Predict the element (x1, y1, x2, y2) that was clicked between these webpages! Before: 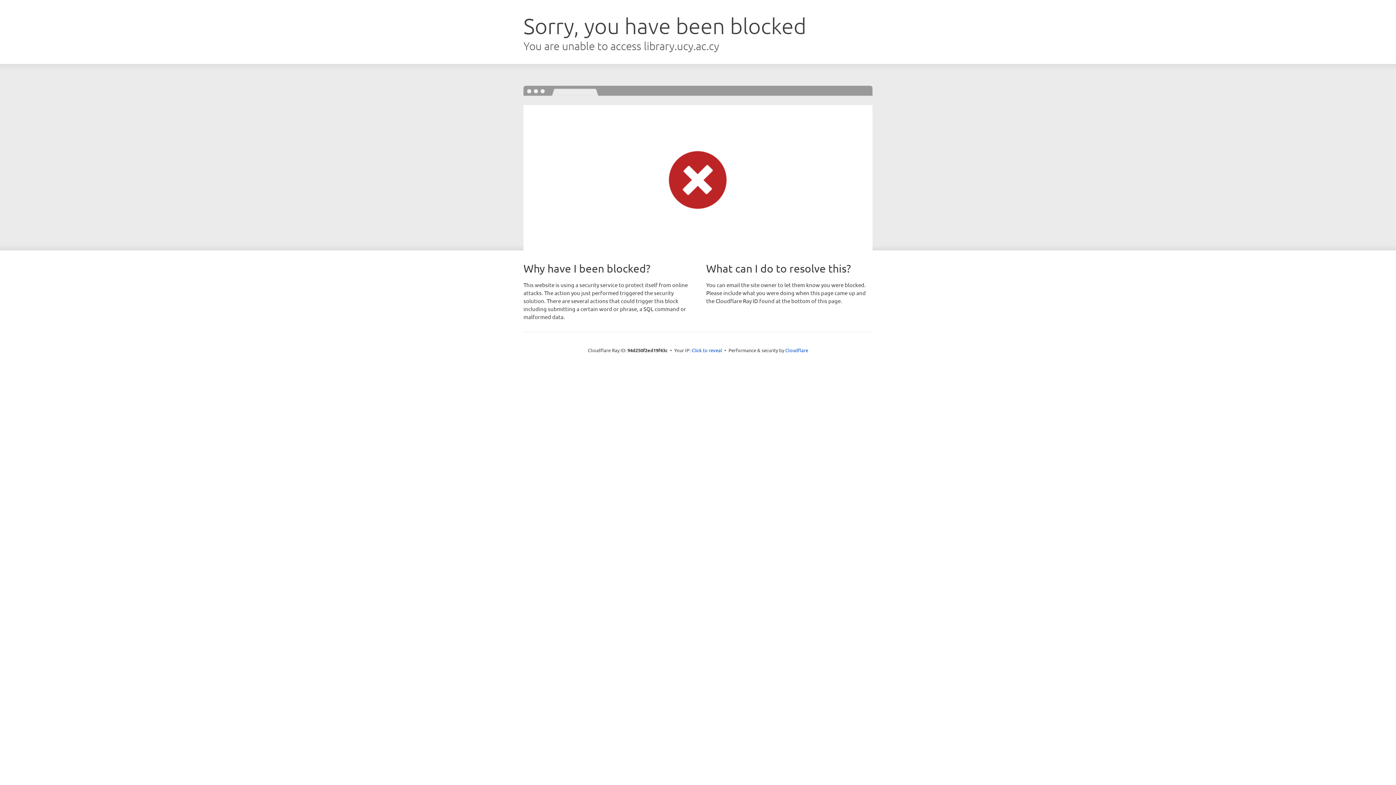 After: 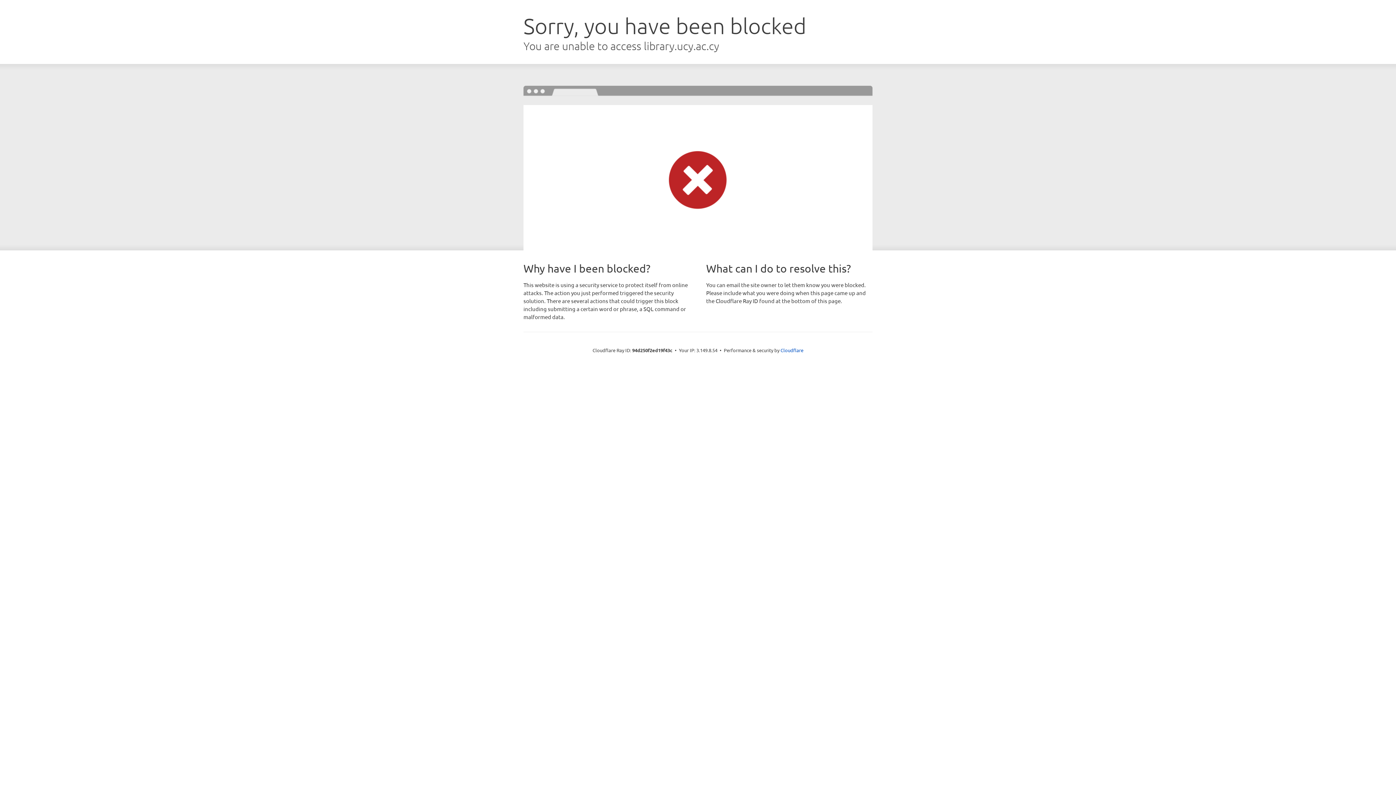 Action: bbox: (691, 346, 722, 353) label: Click to reveal